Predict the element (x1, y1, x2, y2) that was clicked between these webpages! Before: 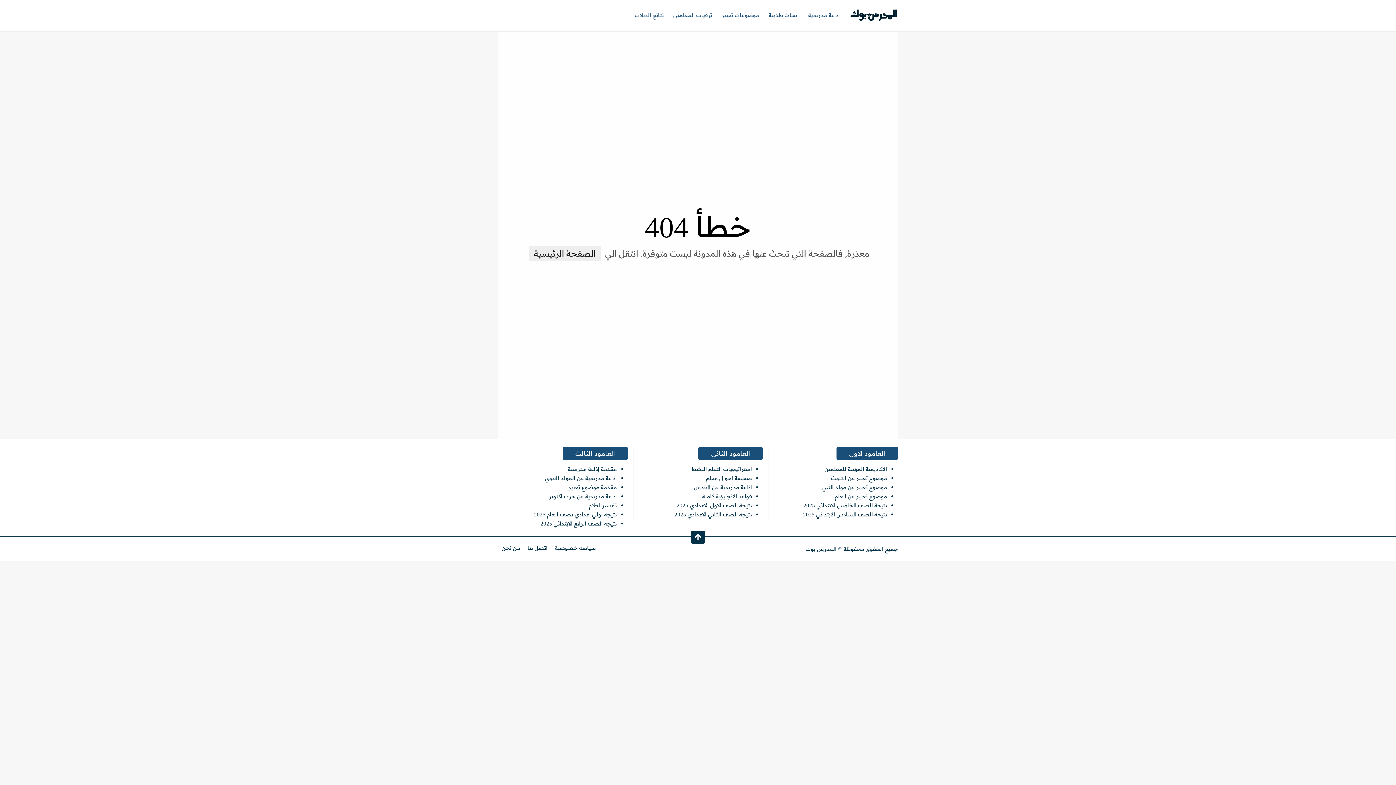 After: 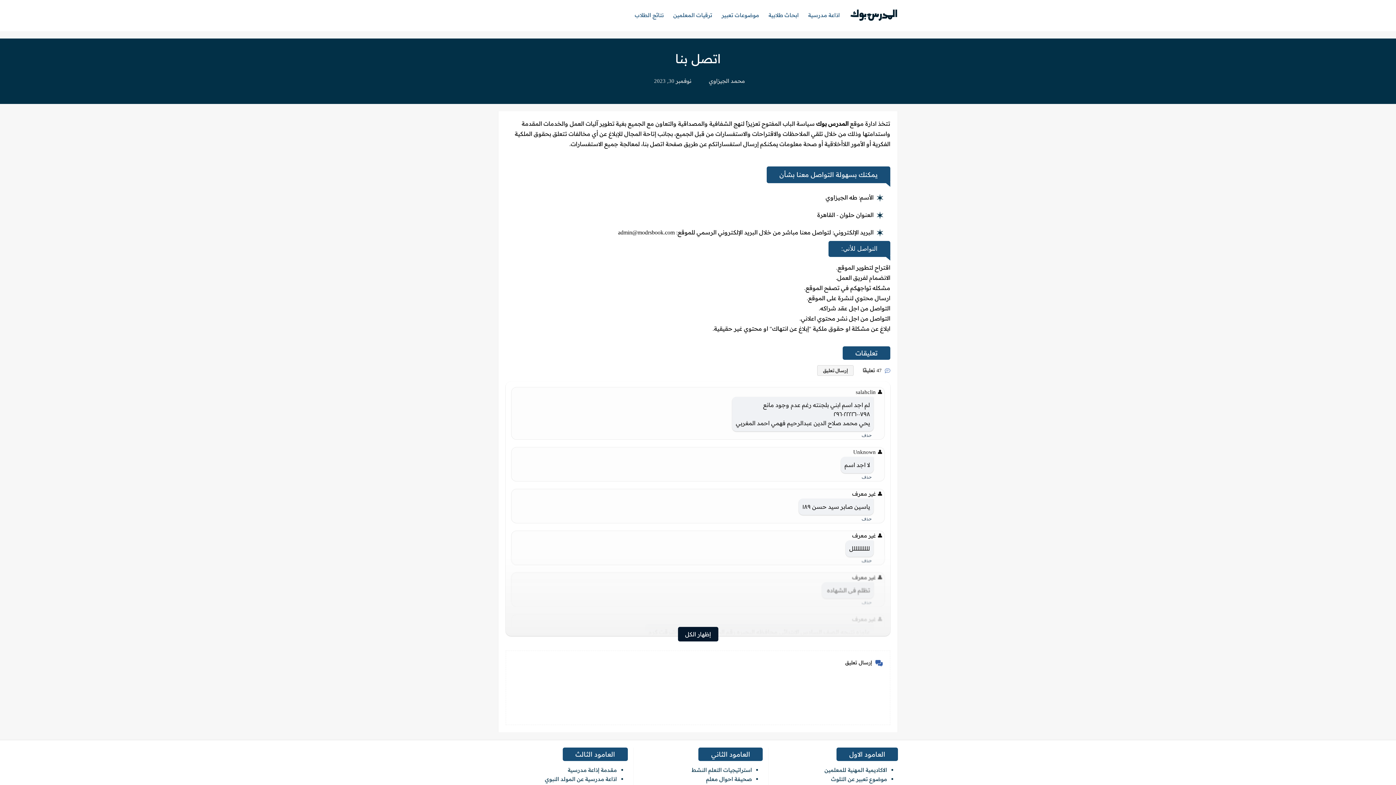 Action: bbox: (524, 544, 551, 551) label: اتصل بنا